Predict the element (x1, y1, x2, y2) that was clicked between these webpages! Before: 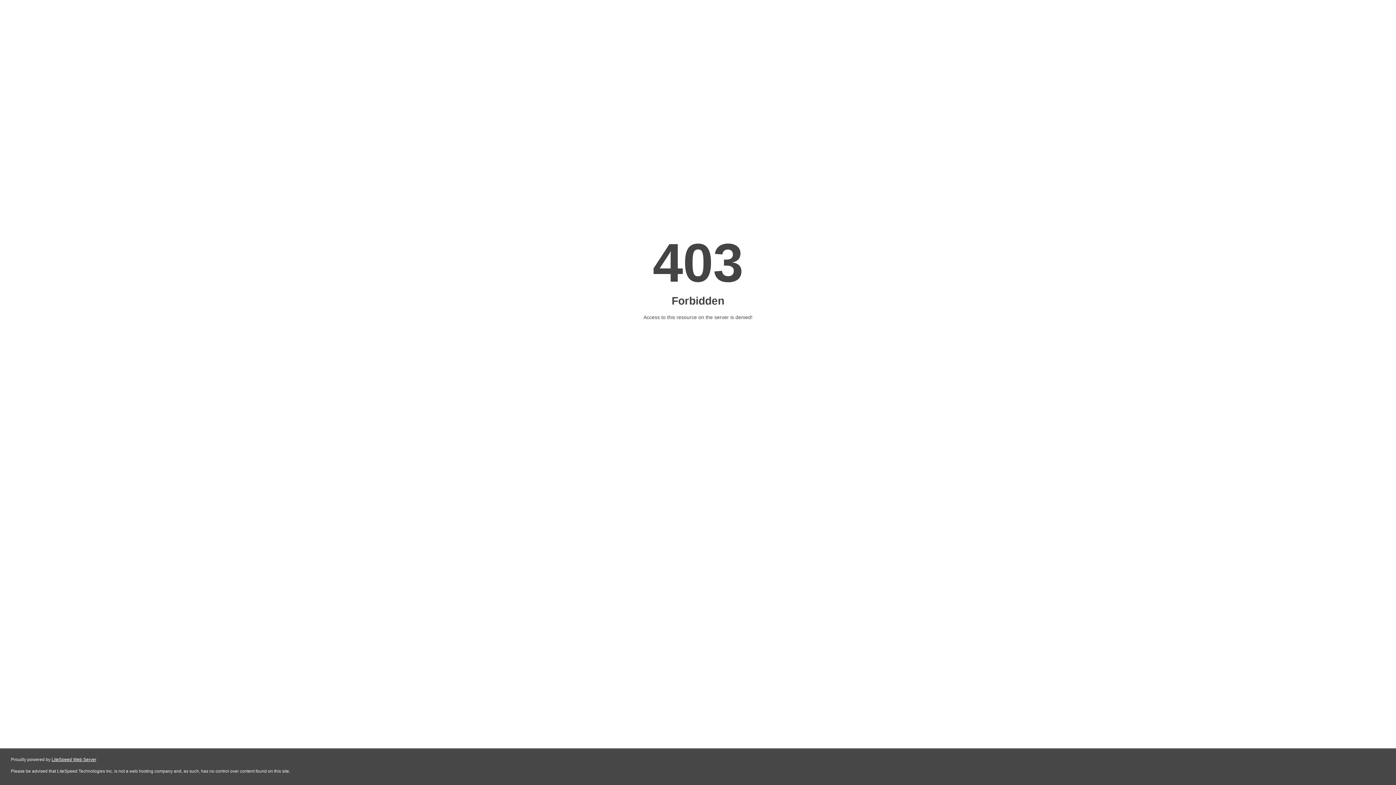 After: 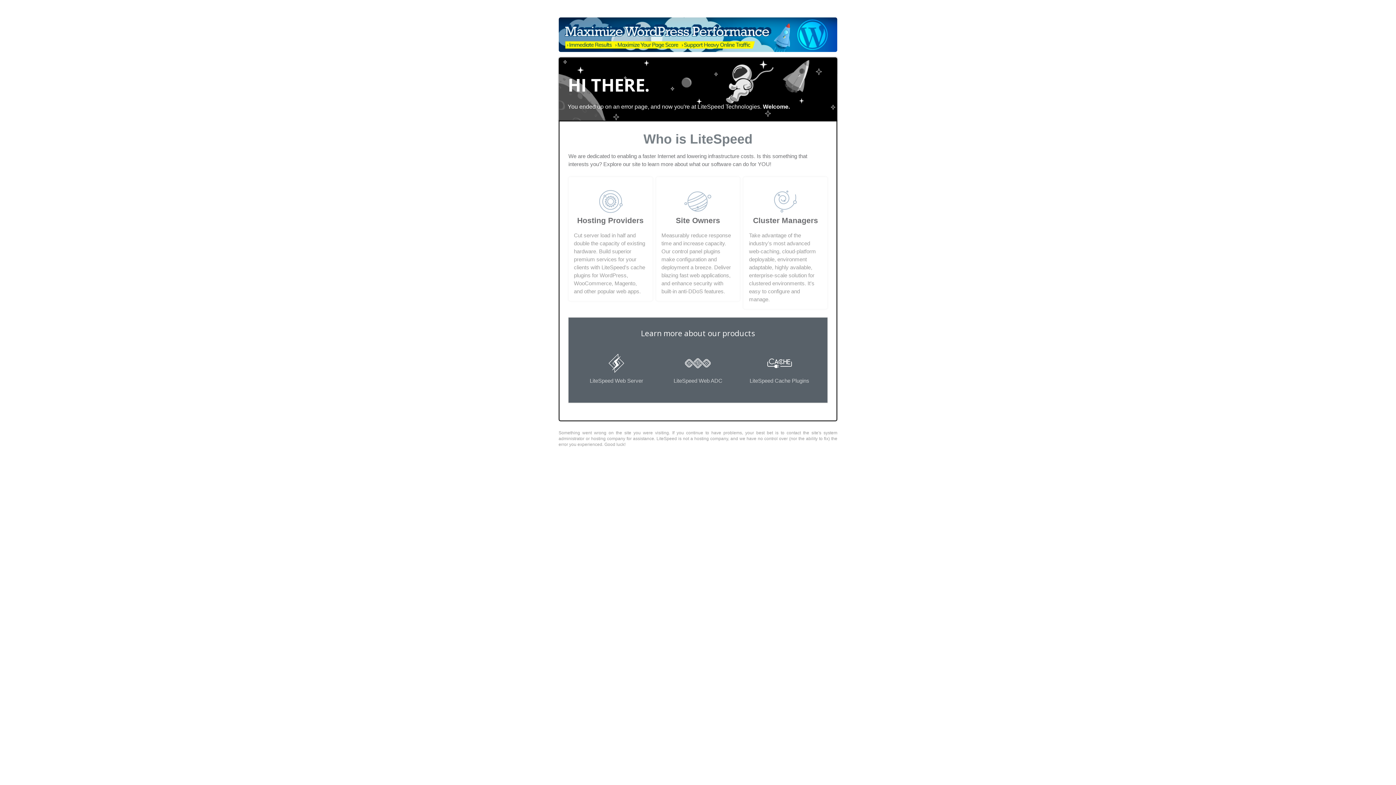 Action: label: LiteSpeed Web Server bbox: (51, 757, 96, 762)